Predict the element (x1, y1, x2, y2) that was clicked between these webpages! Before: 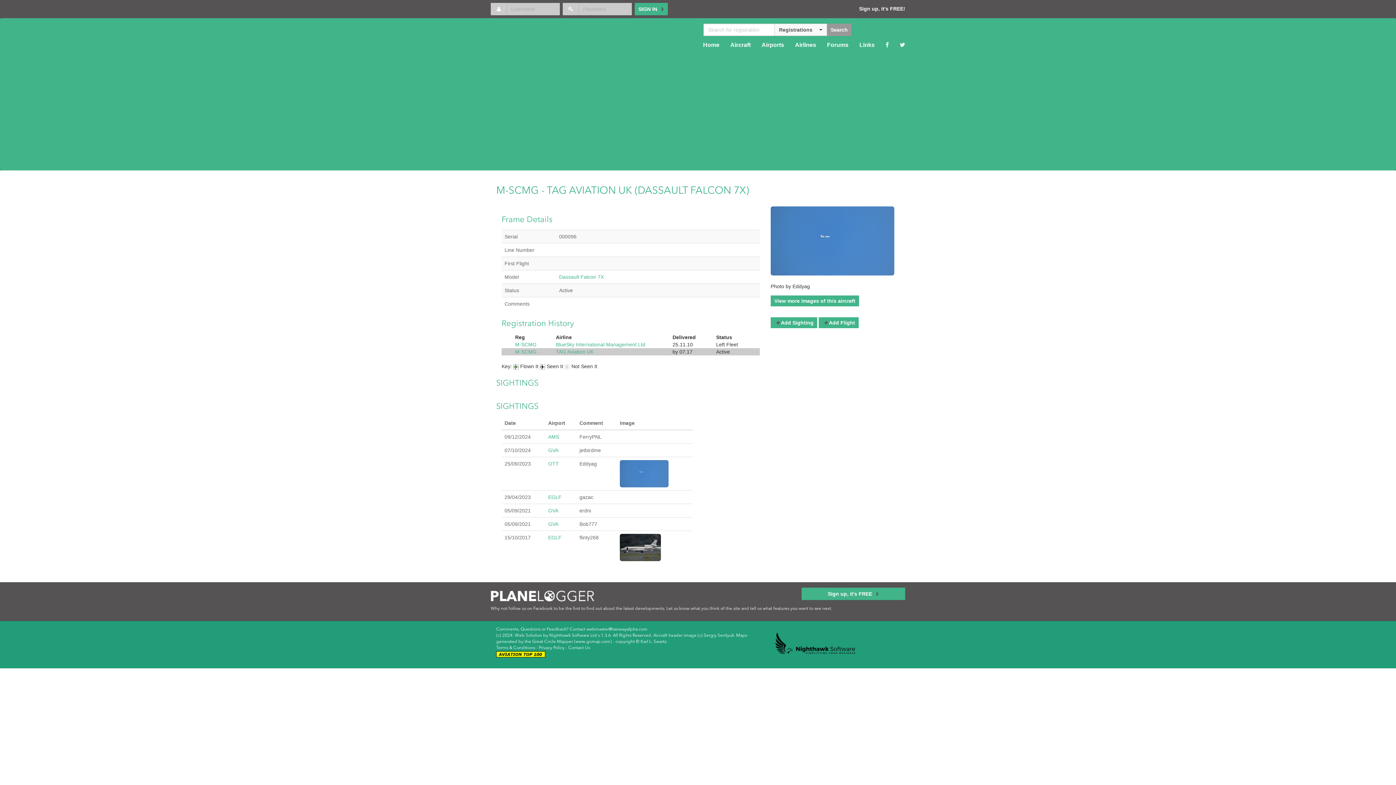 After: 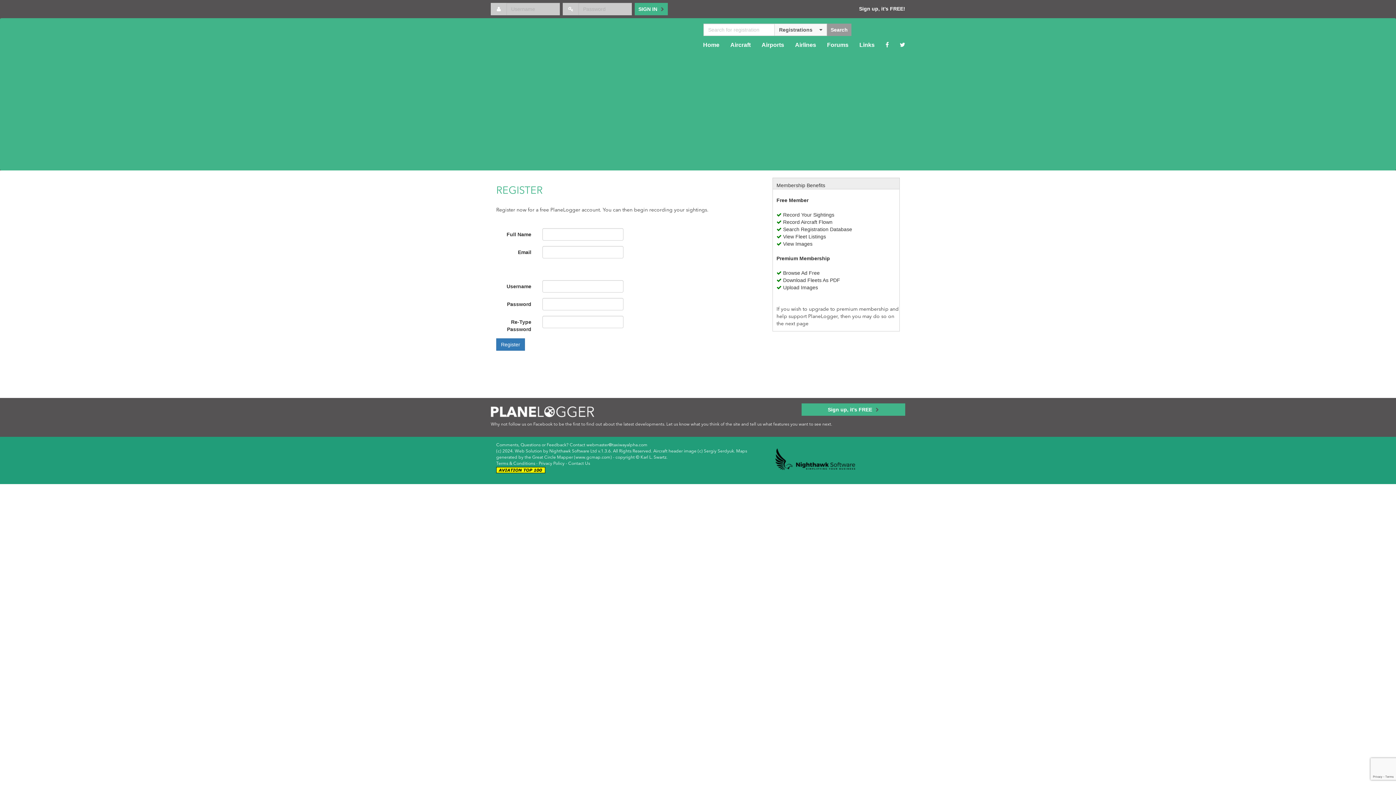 Action: bbox: (859, 5, 905, 12) label: Sign up, it's FREE!